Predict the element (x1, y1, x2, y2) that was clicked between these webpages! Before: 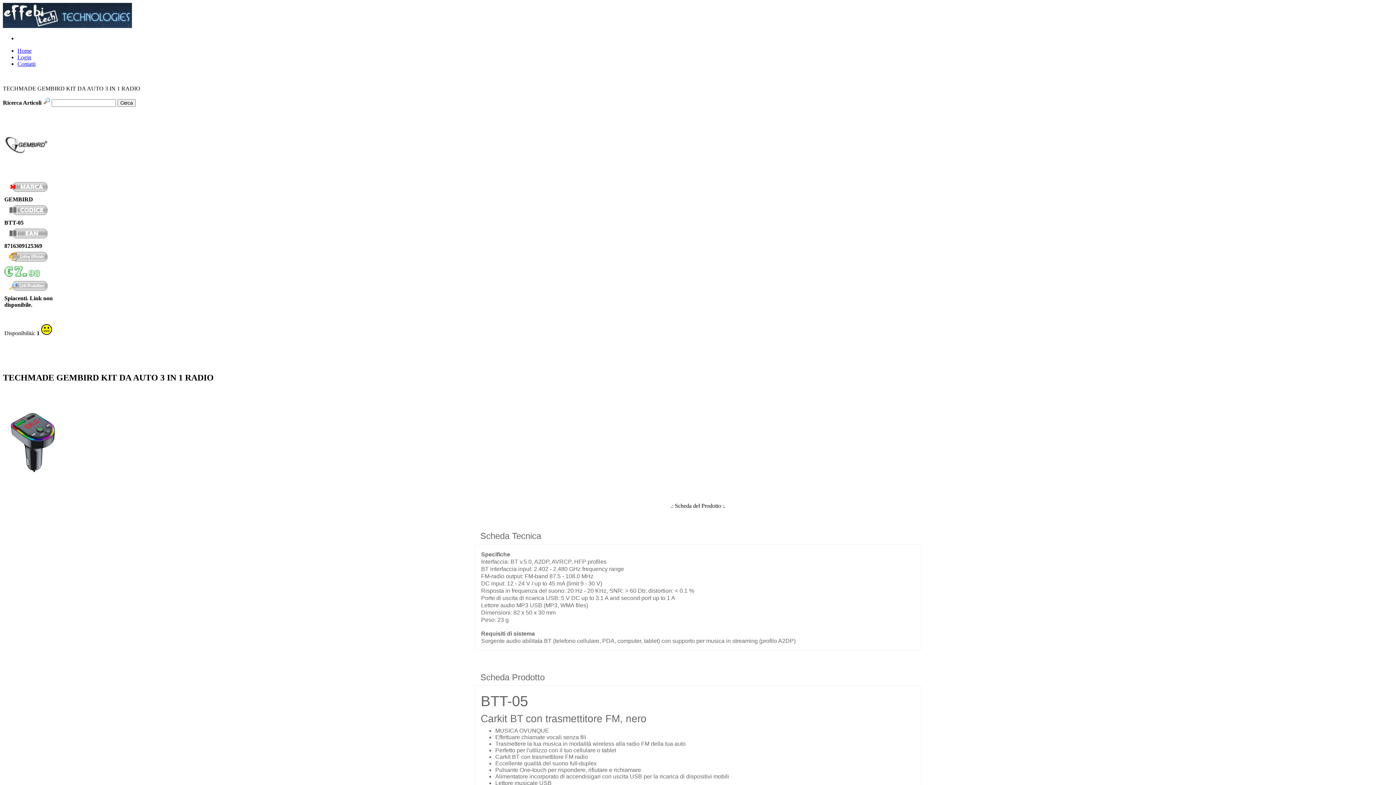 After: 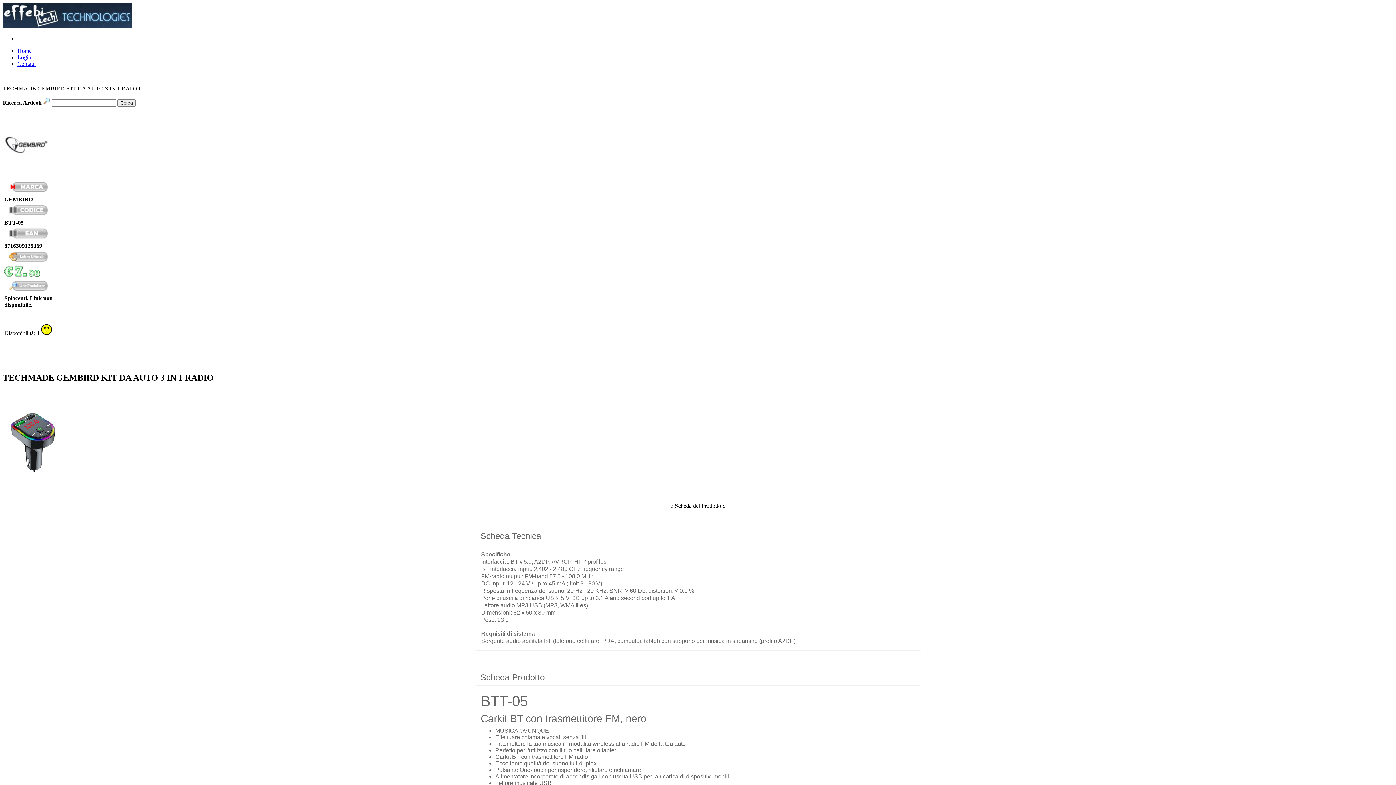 Action: bbox: (2, 22, 132, 29)